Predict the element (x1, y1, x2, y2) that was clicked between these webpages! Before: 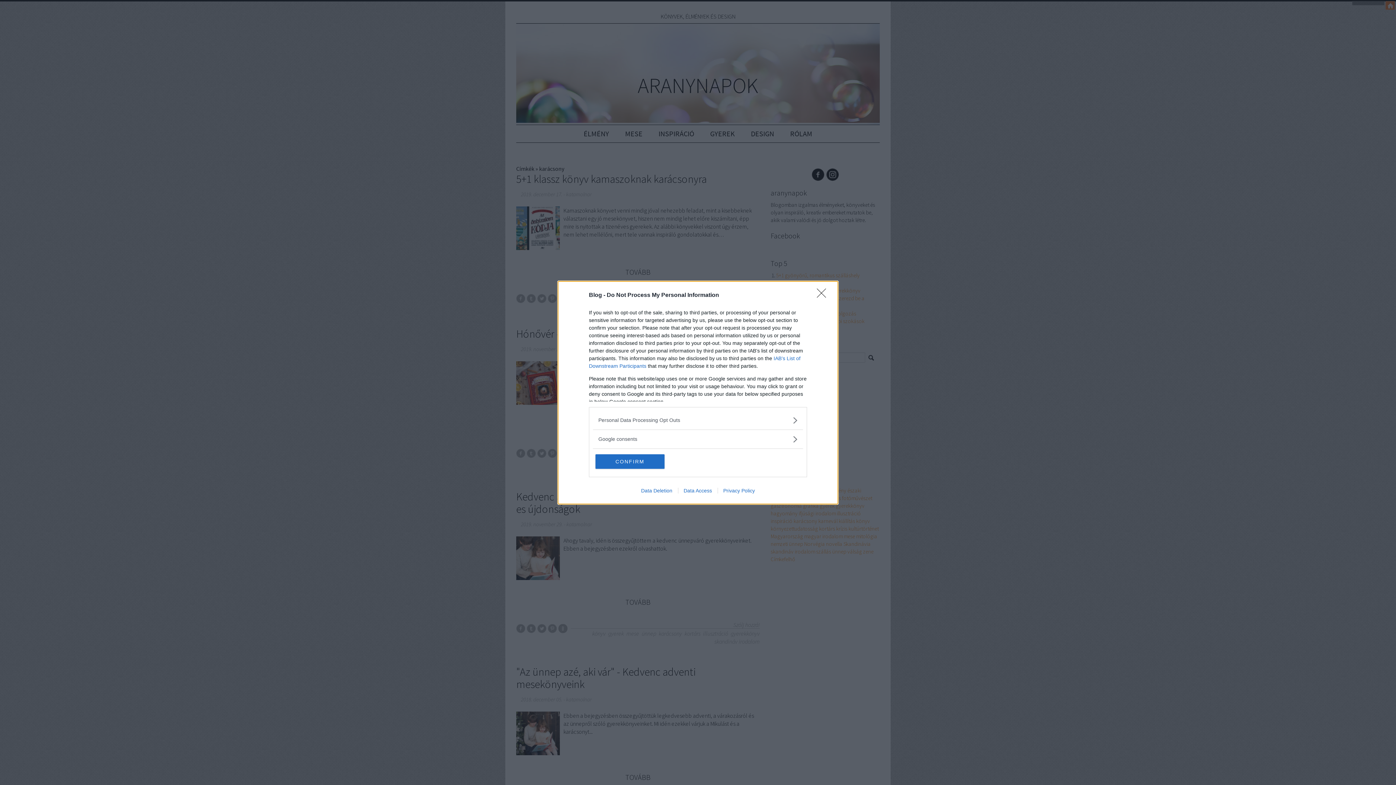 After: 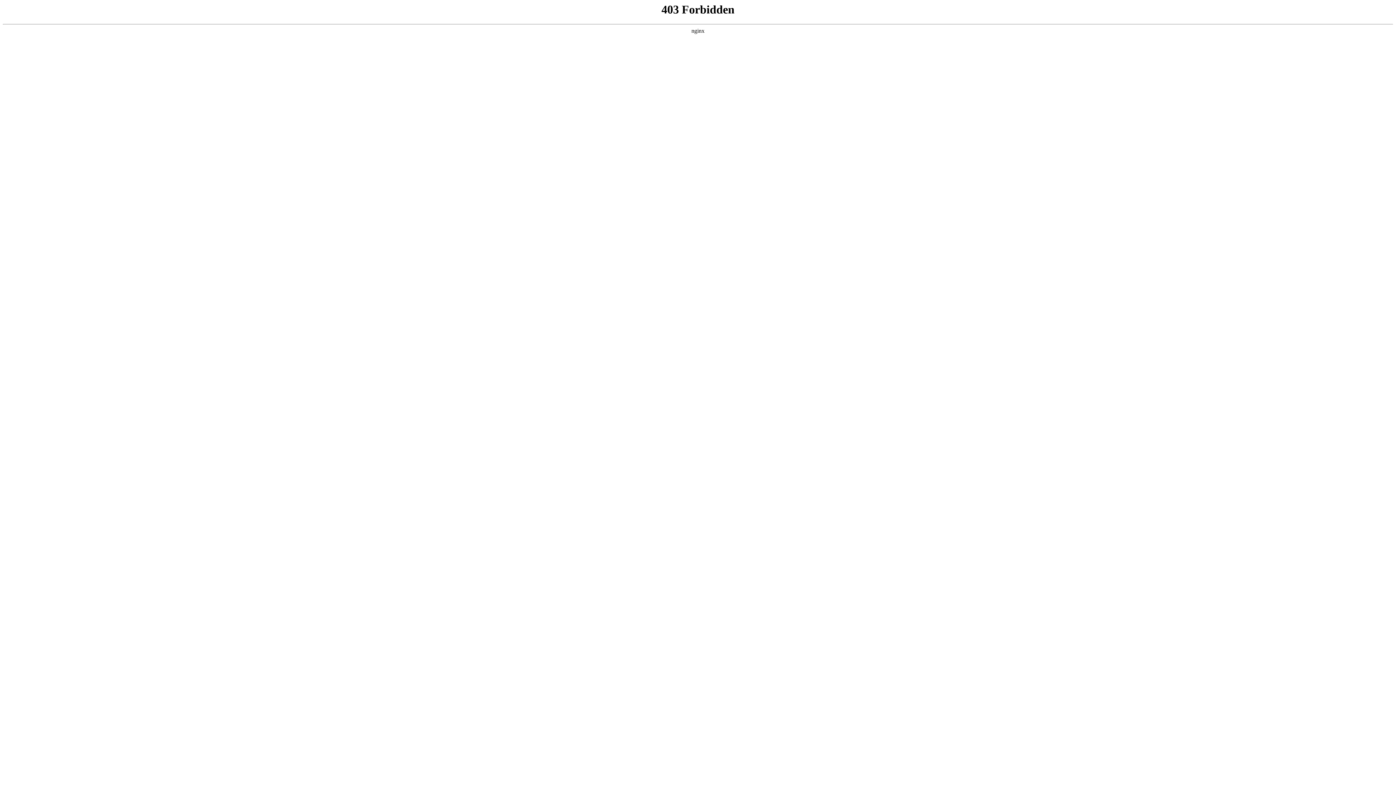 Action: label: Data Access bbox: (678, 487, 717, 493)